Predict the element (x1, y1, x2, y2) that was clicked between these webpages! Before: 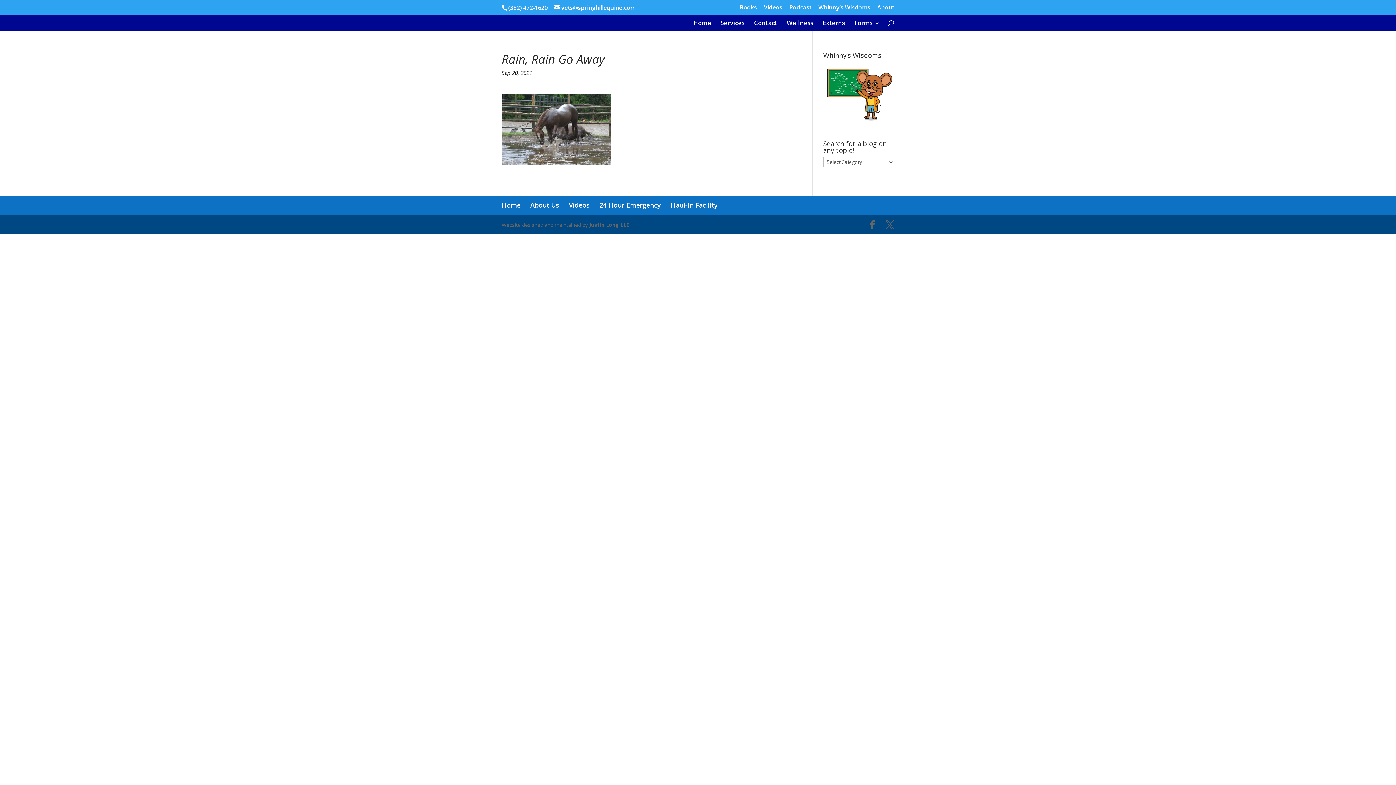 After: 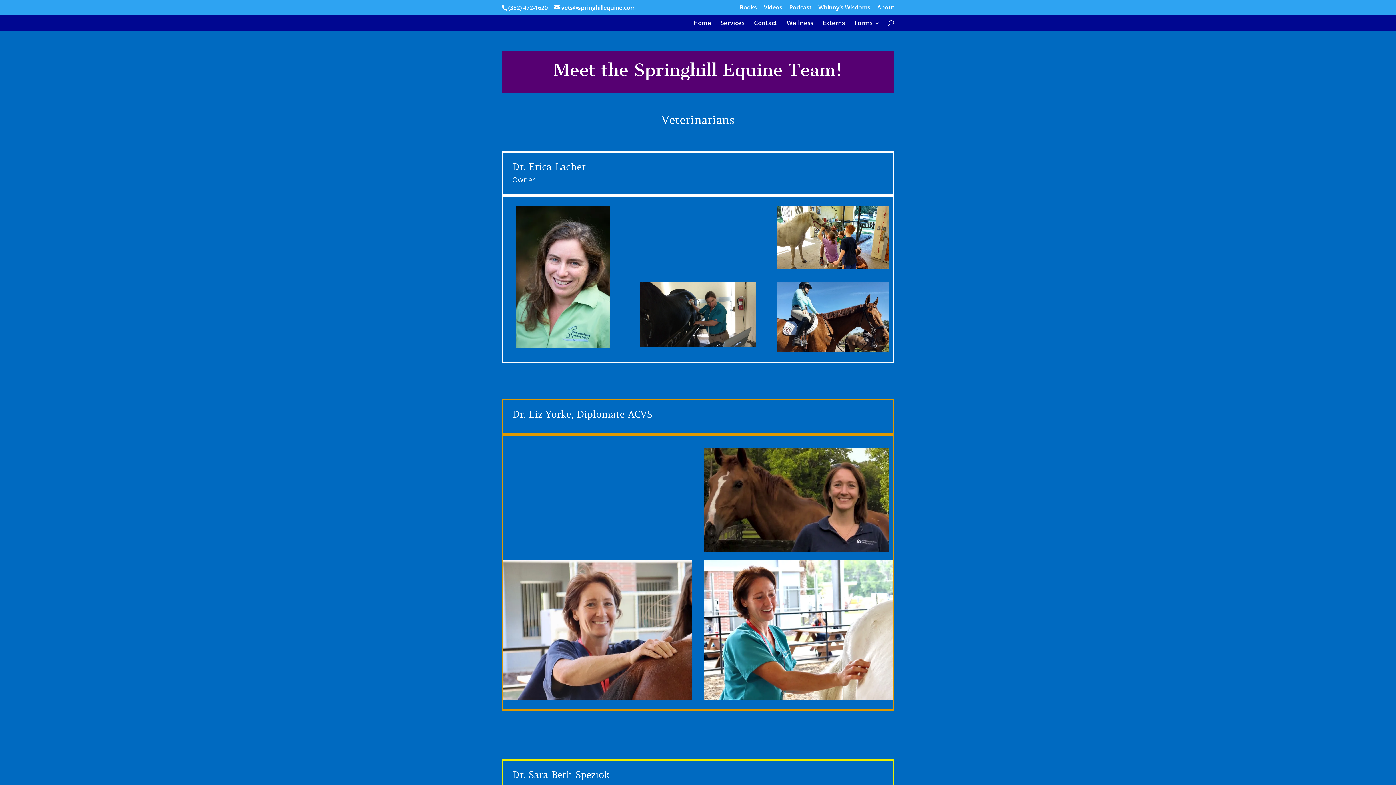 Action: label: About bbox: (877, 4, 894, 14)